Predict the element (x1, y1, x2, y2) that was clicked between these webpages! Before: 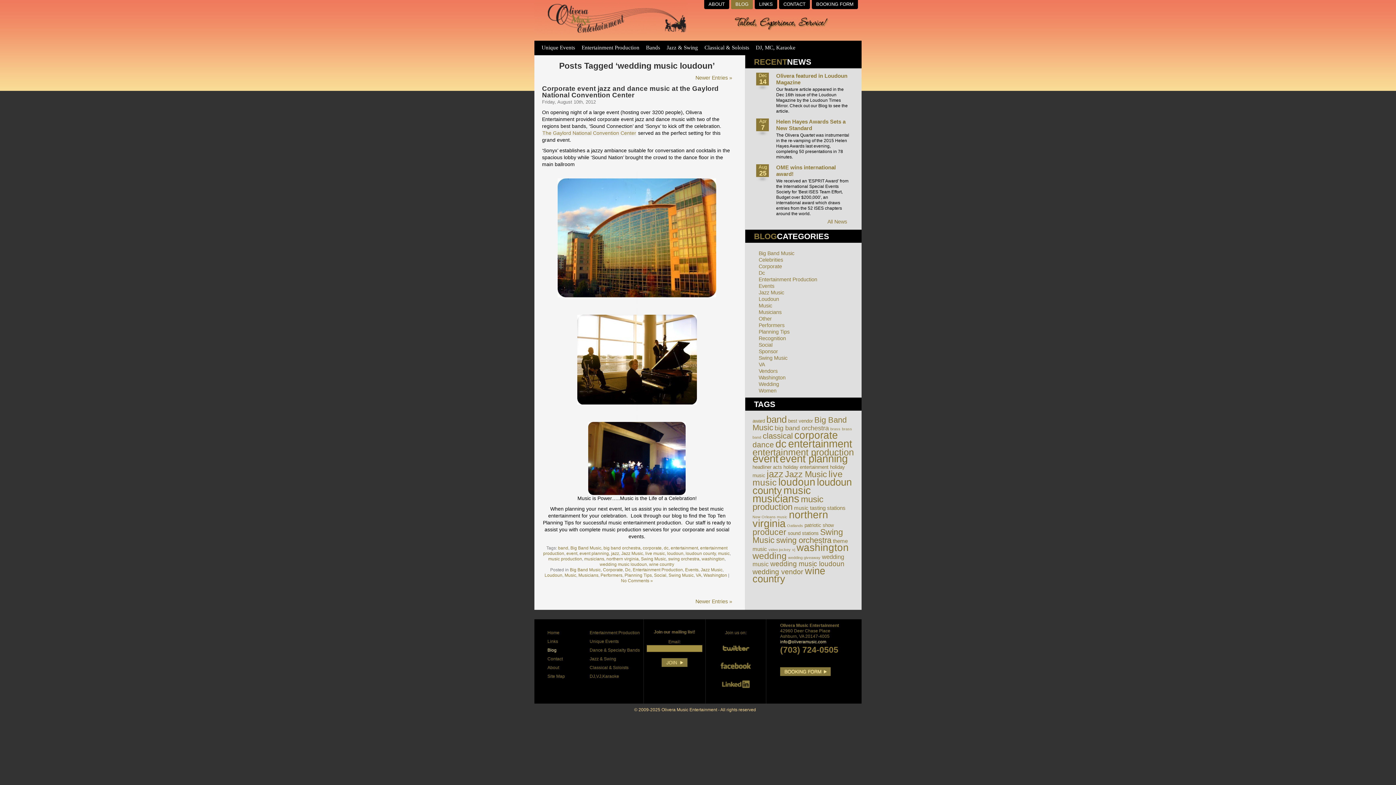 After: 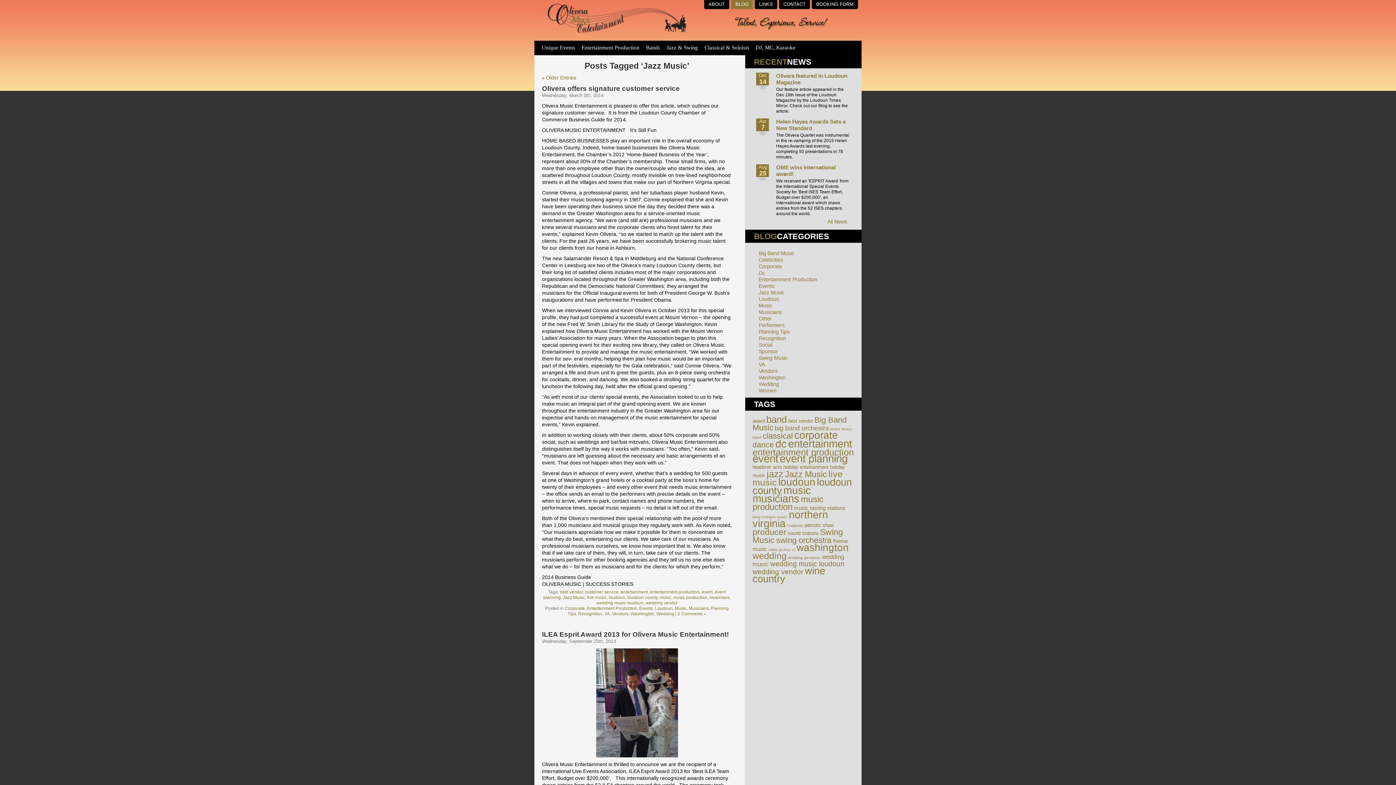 Action: label: Jazz Music bbox: (621, 551, 643, 556)